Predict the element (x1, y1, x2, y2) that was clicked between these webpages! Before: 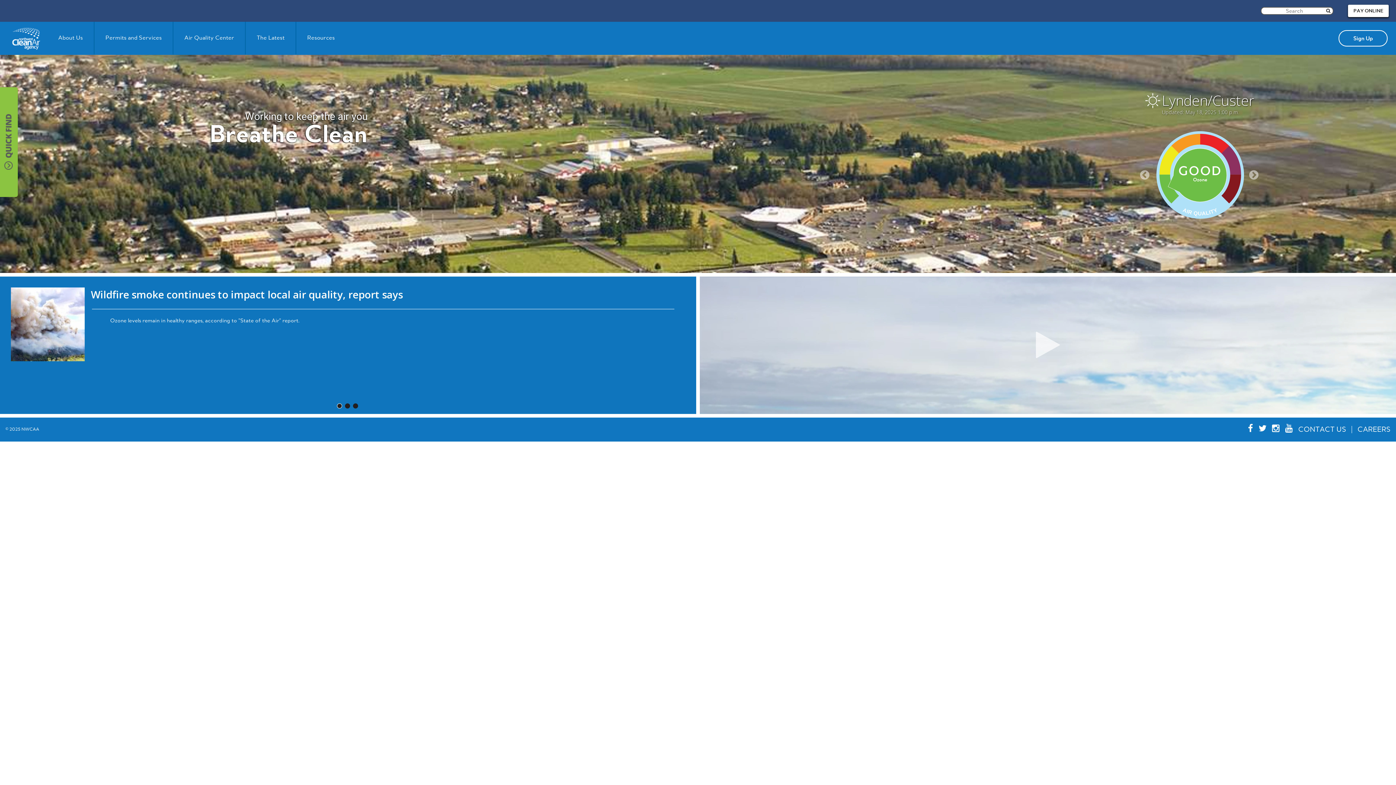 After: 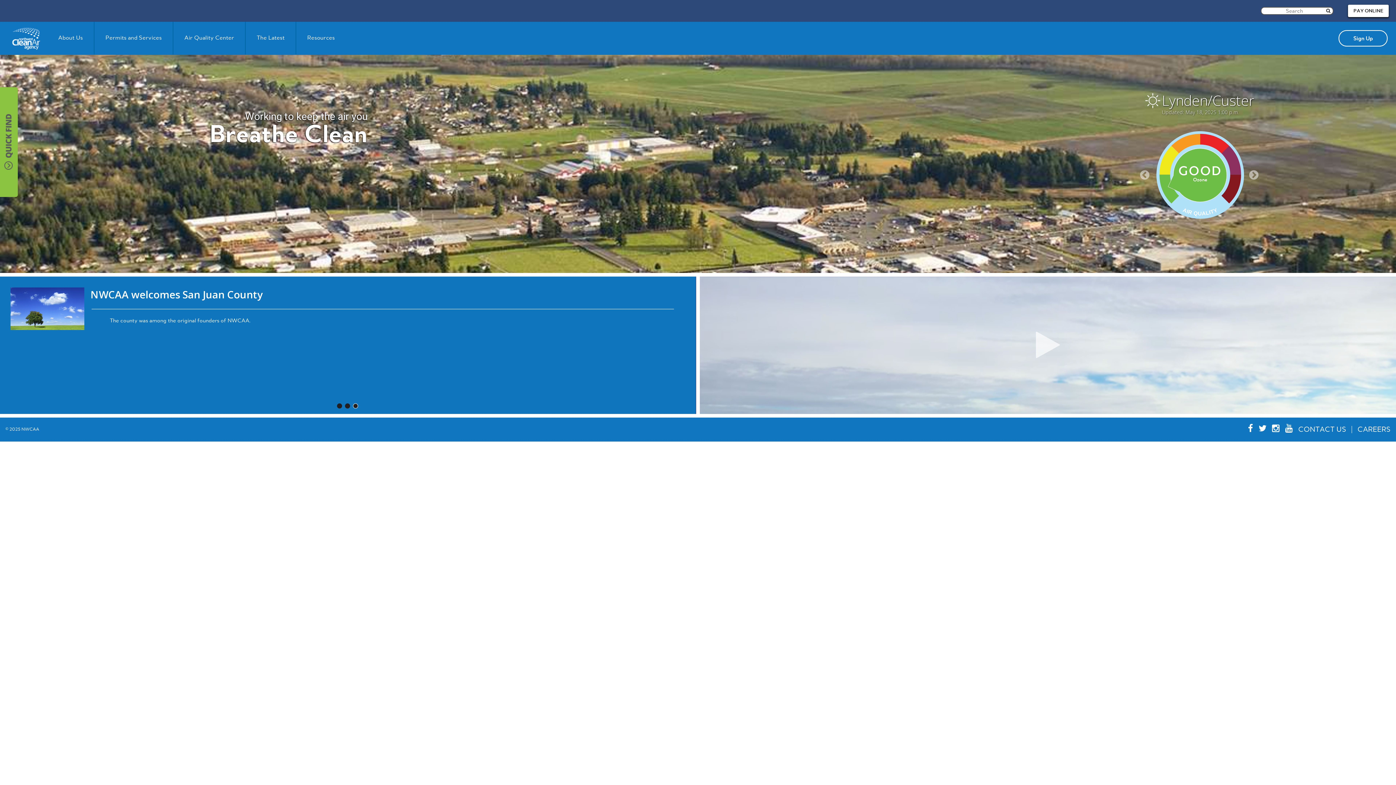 Action: bbox: (1248, 424, 1253, 433)